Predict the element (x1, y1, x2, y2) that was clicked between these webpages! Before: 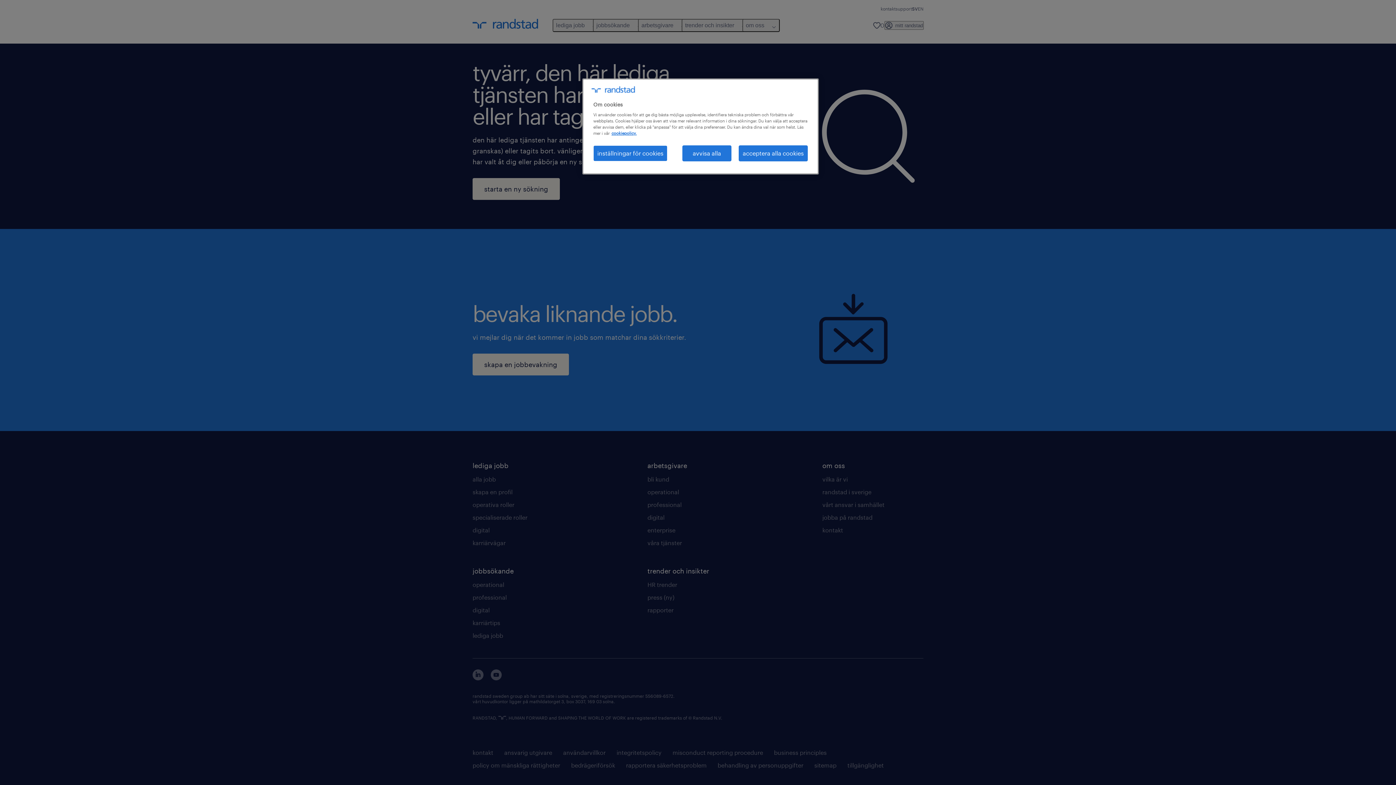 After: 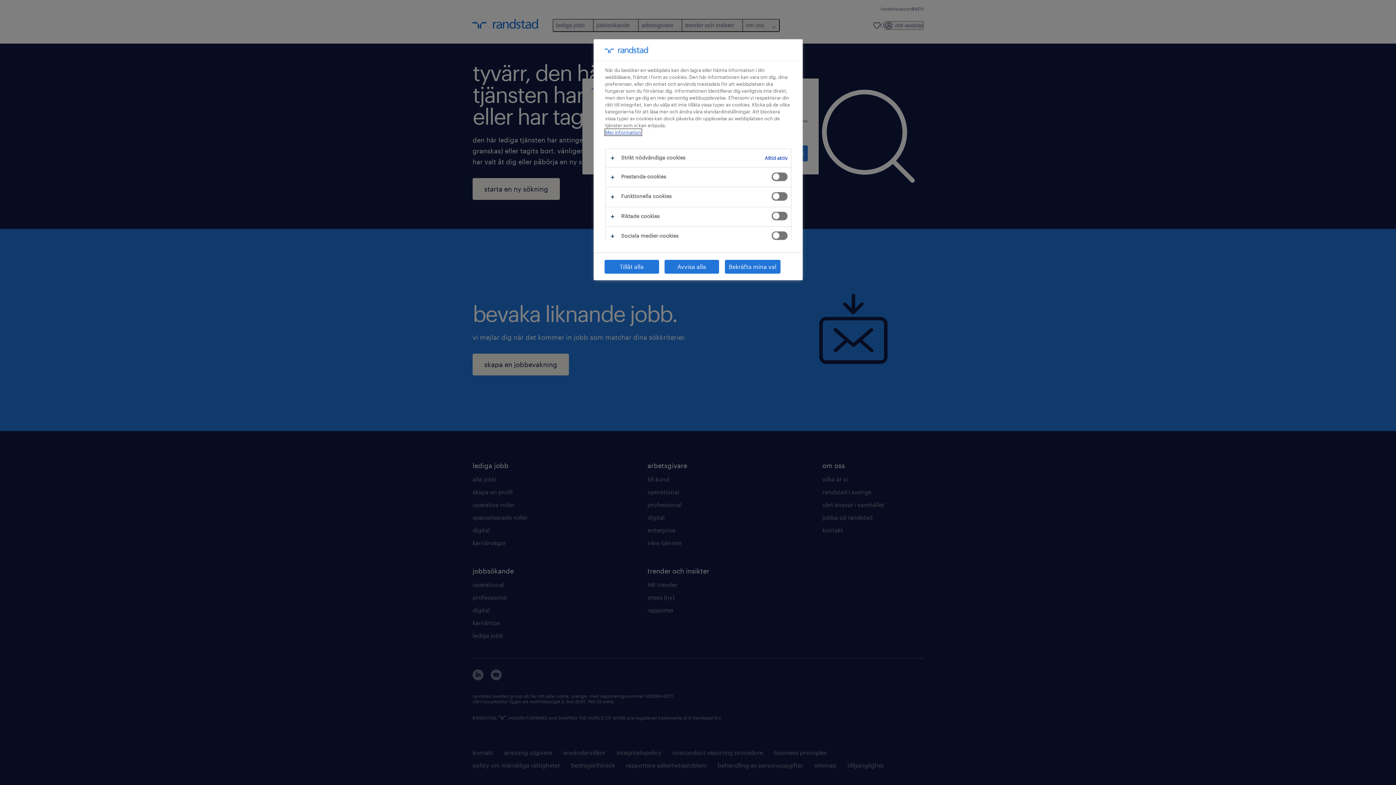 Action: bbox: (593, 145, 667, 161) label: inställningar för cookies